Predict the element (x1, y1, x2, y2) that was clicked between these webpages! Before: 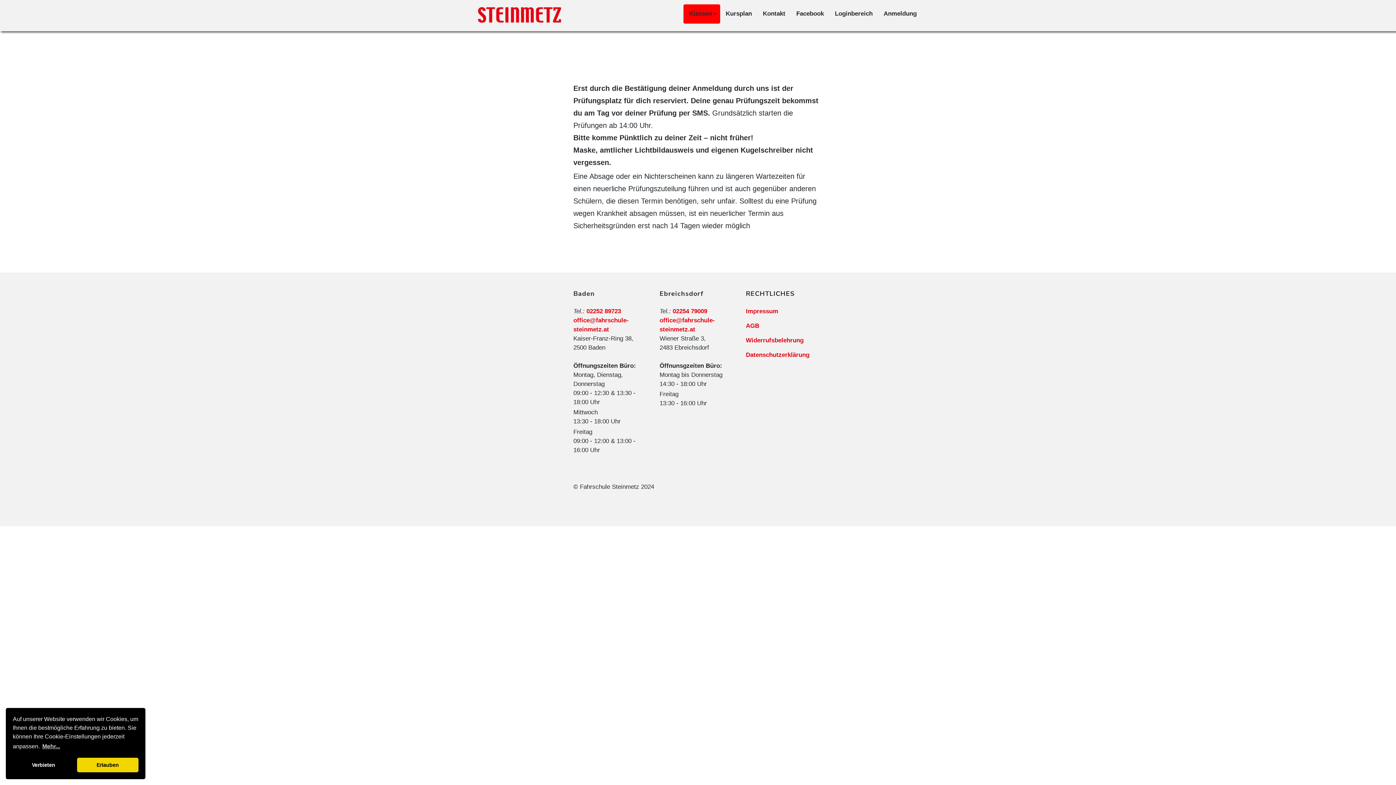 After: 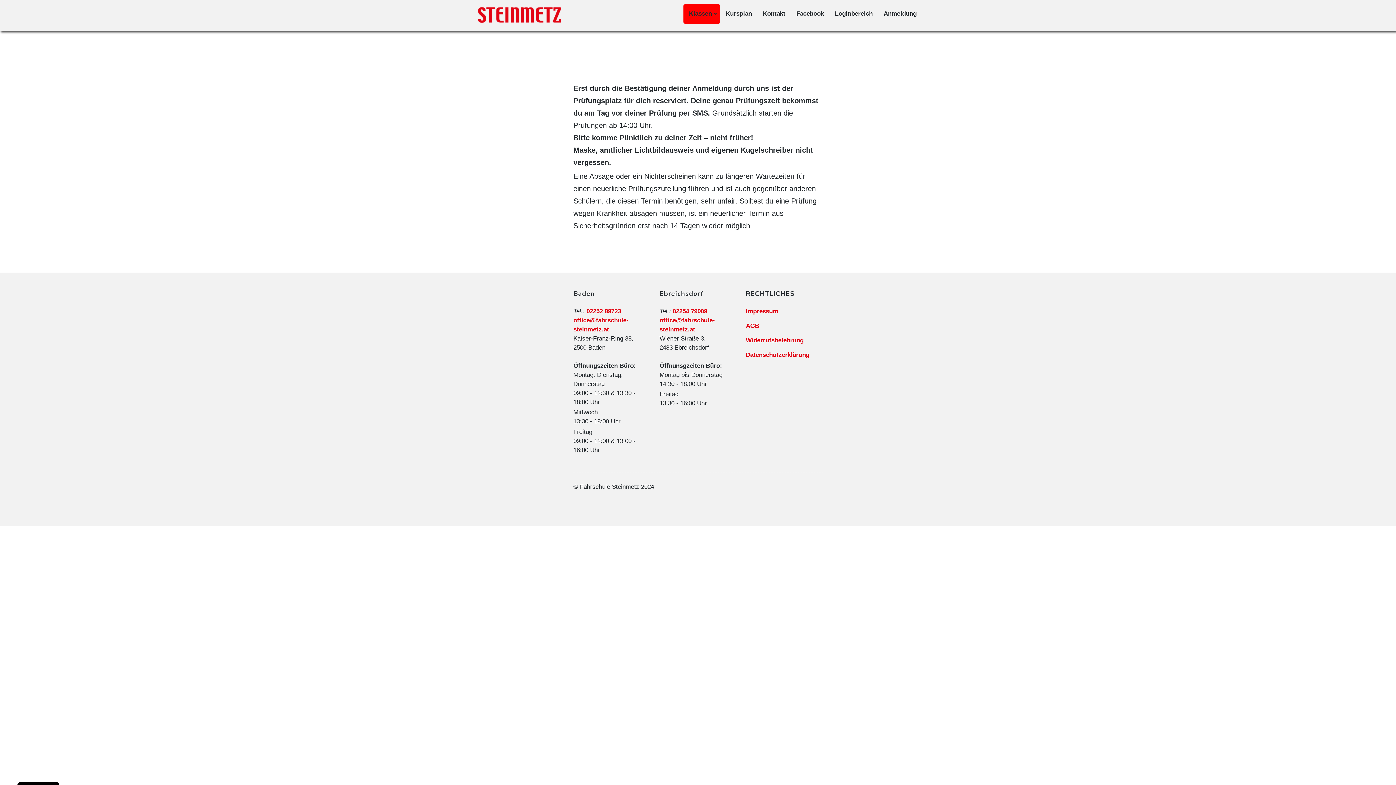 Action: bbox: (76, 758, 138, 772) label: allow cookies